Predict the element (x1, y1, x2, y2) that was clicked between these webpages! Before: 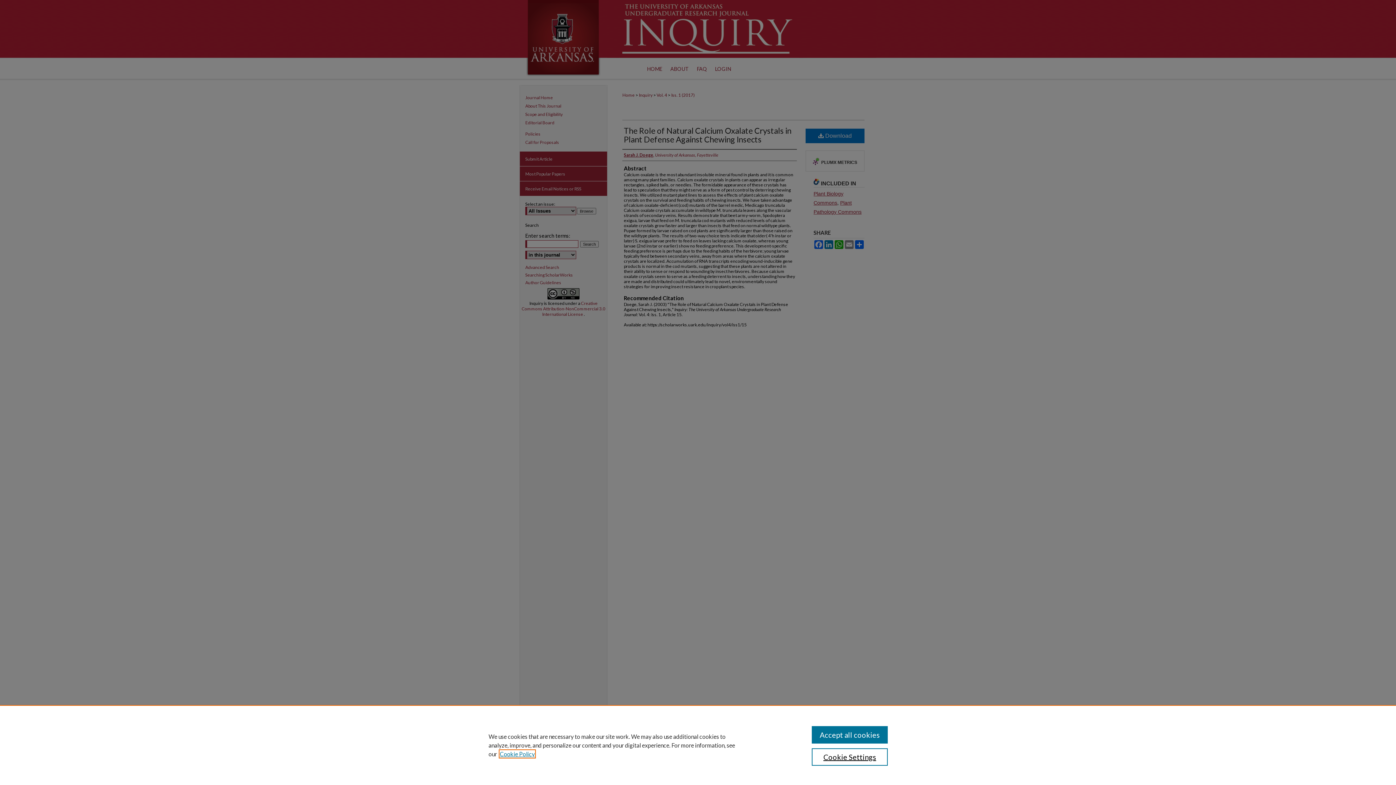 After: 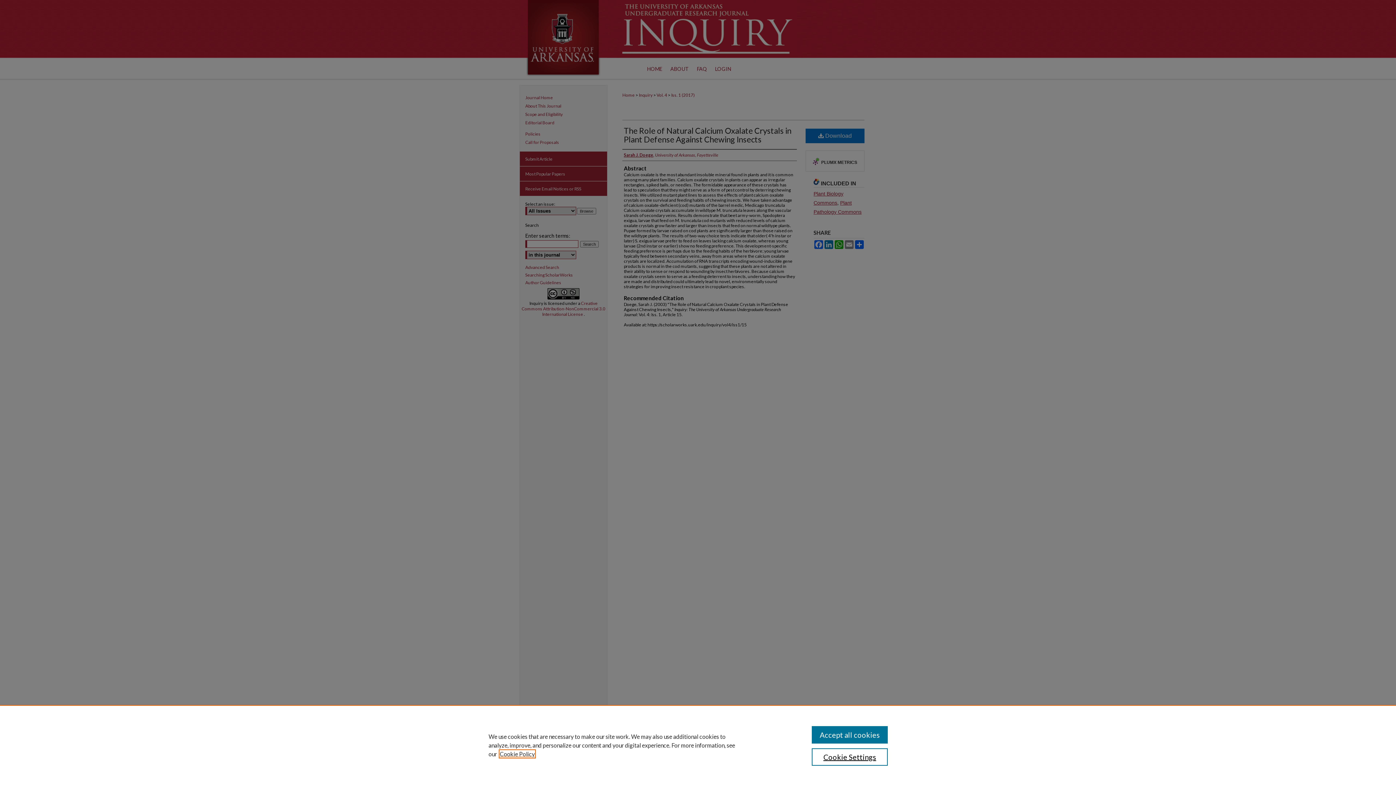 Action: bbox: (500, 750, 534, 757) label: , opens in a new tab